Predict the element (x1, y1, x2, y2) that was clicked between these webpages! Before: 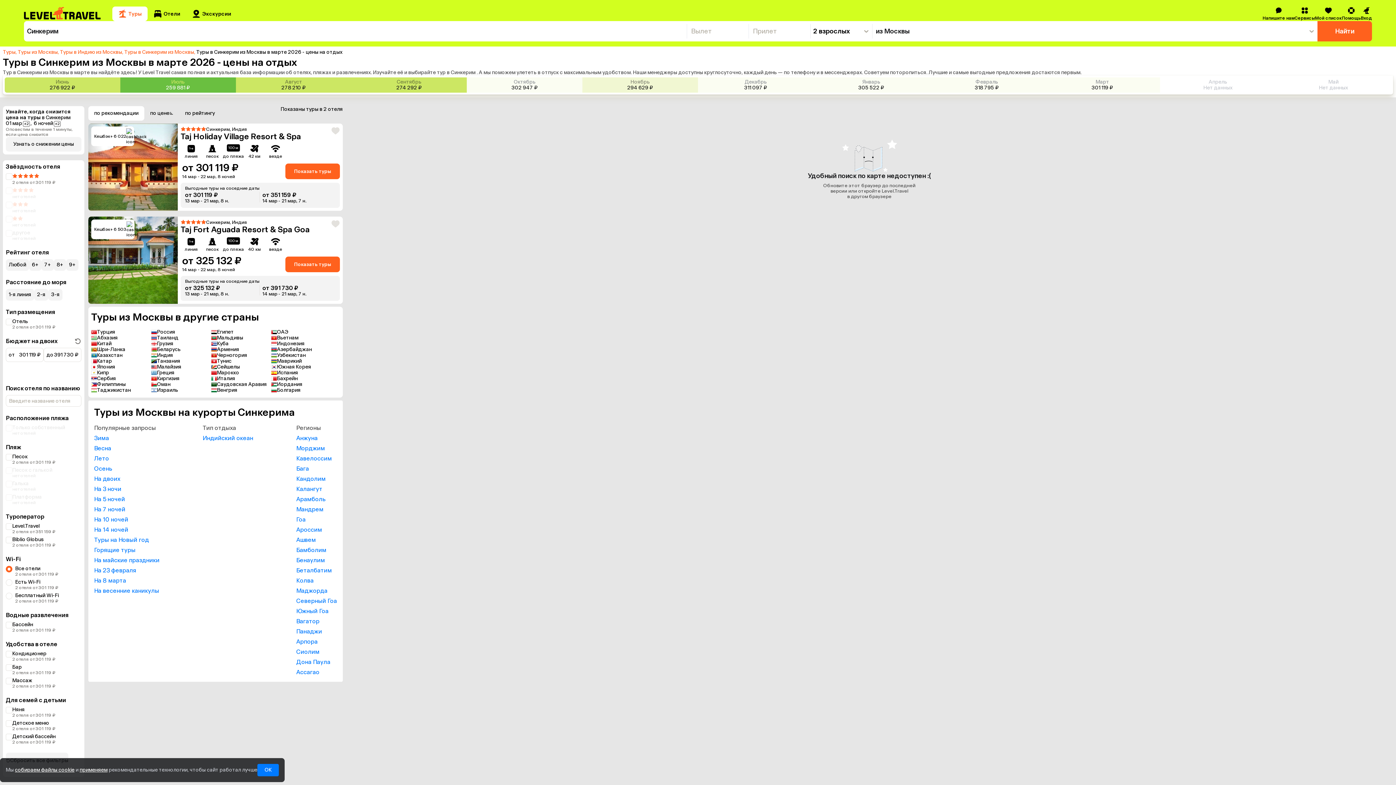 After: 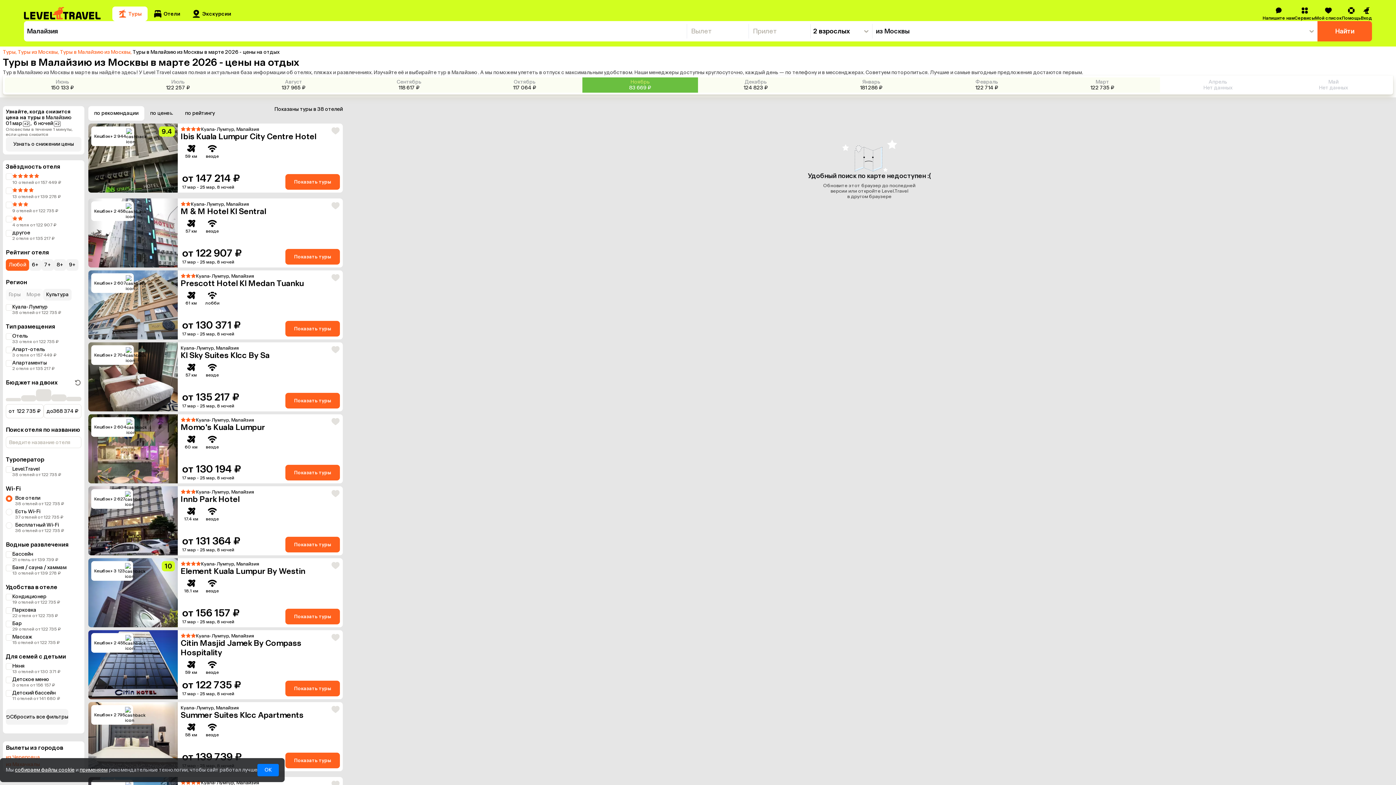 Action: label: Малайзия bbox: (157, 364, 181, 370)